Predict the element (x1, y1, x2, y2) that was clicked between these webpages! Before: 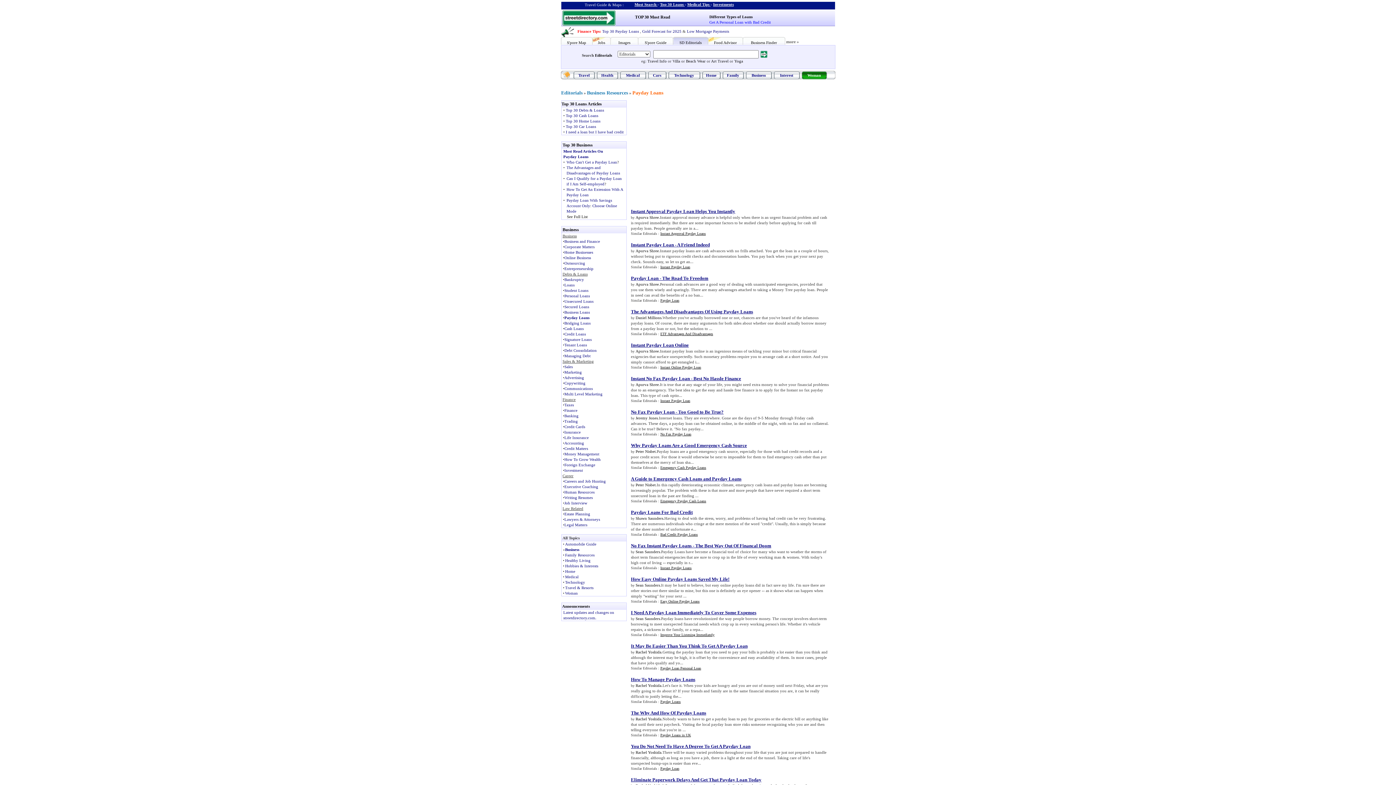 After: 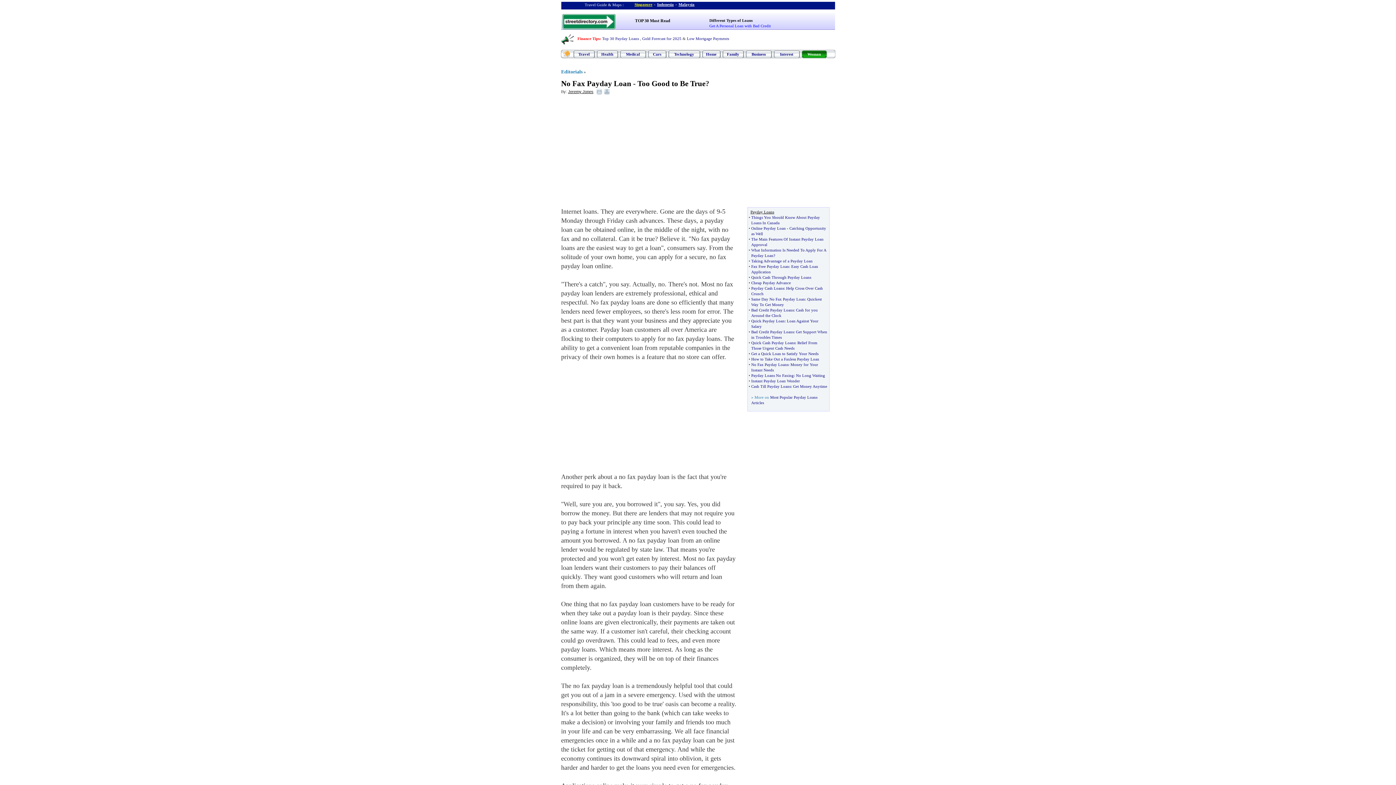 Action: label: No Fax Payday Loan bbox: (631, 409, 674, 414)